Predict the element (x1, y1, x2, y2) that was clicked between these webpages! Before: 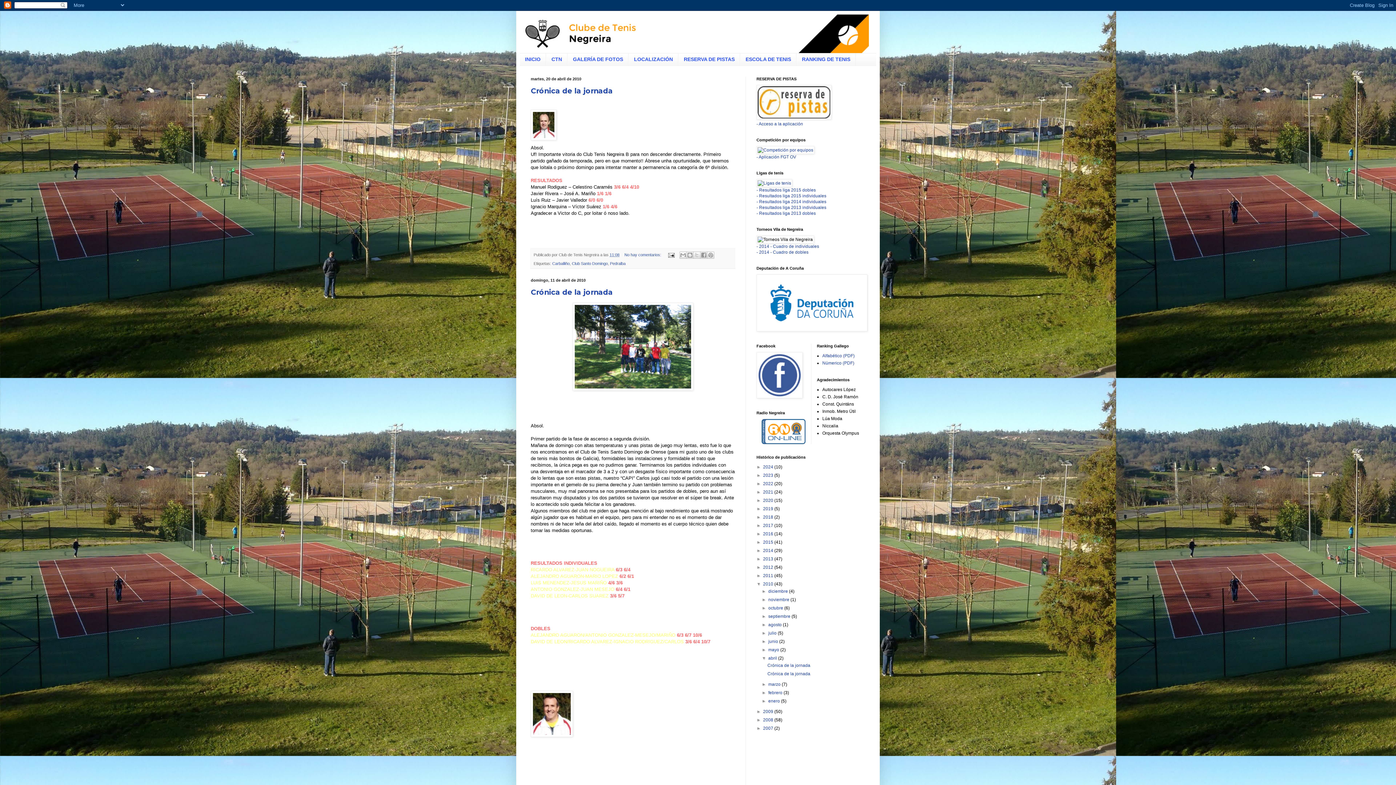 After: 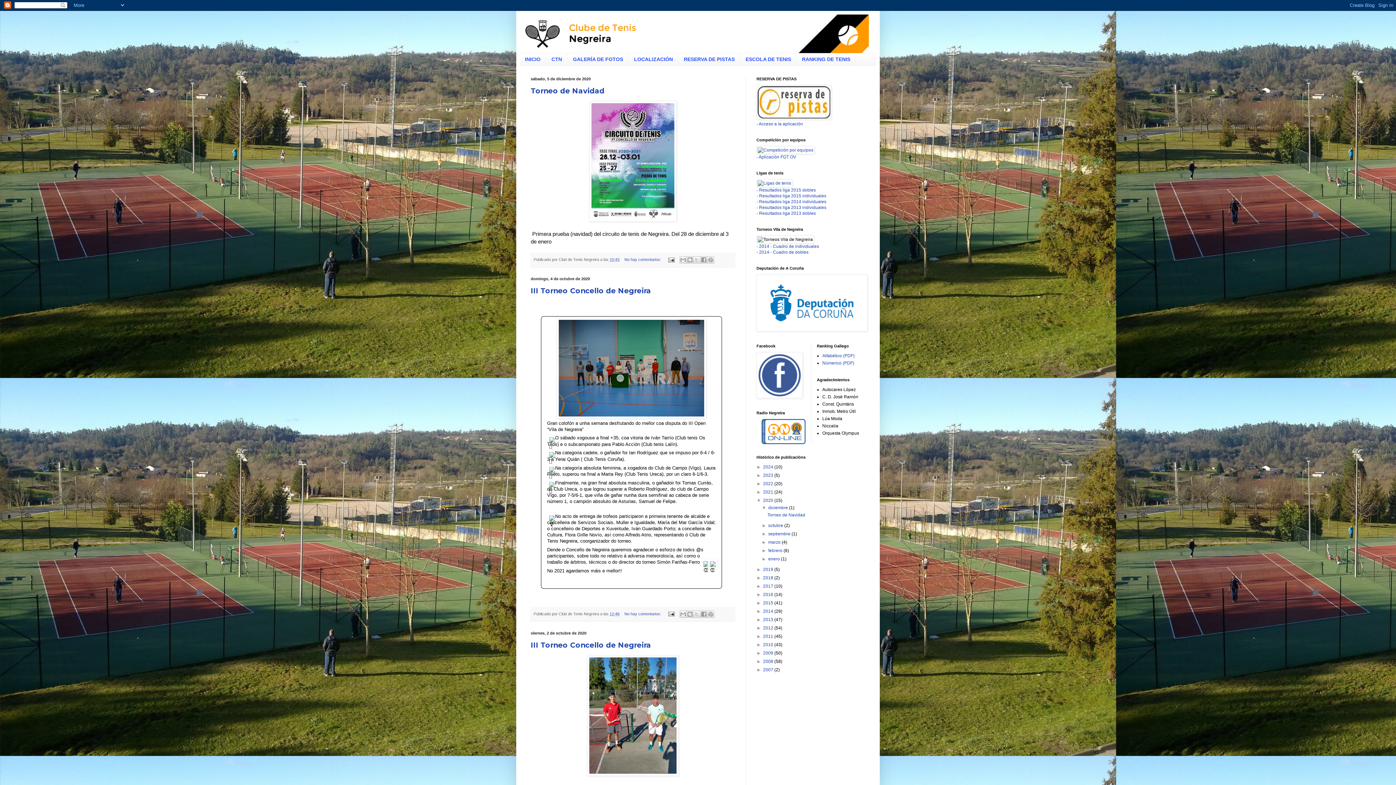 Action: bbox: (763, 498, 774, 503) label: 2020 